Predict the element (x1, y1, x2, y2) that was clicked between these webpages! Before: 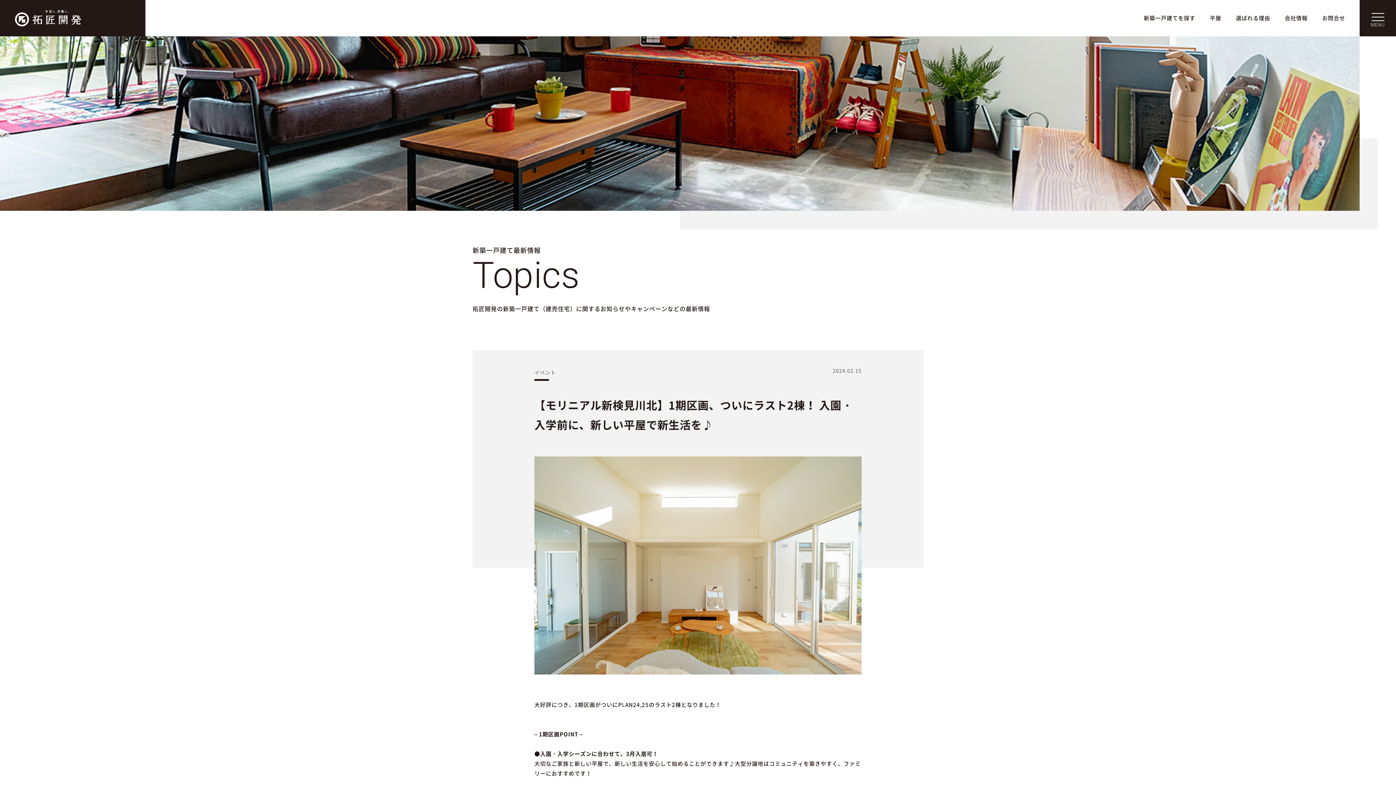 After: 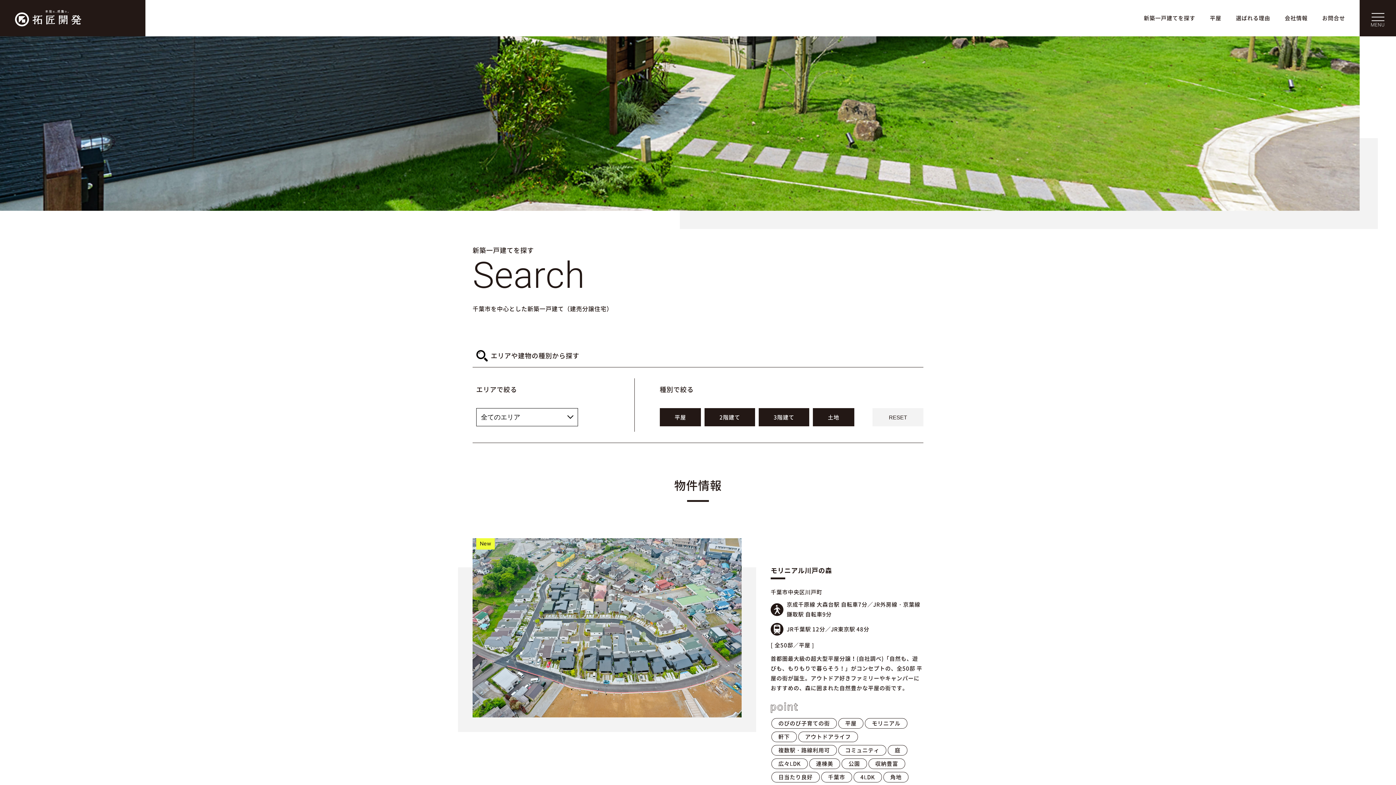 Action: bbox: (1144, 13, 1195, 23) label: 新築一戸建てを探す